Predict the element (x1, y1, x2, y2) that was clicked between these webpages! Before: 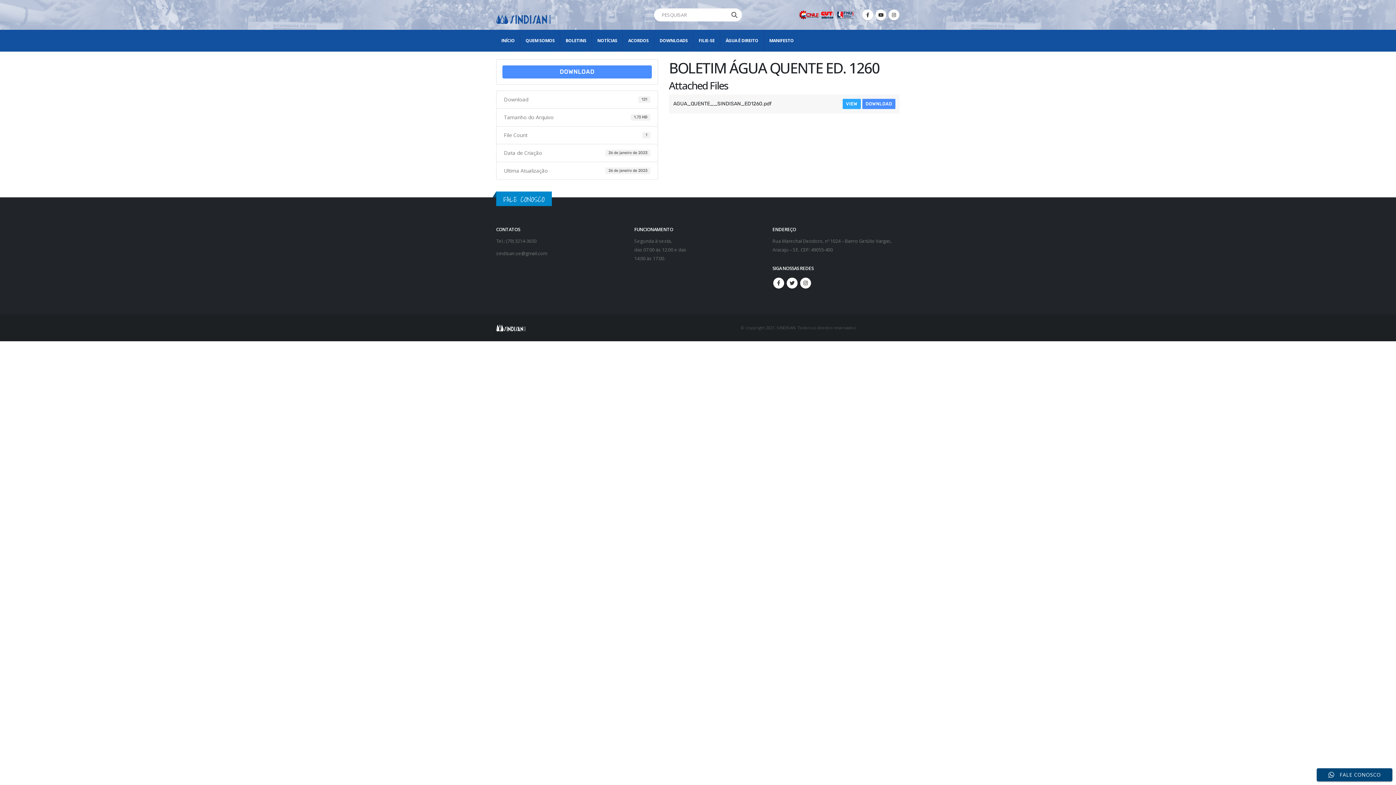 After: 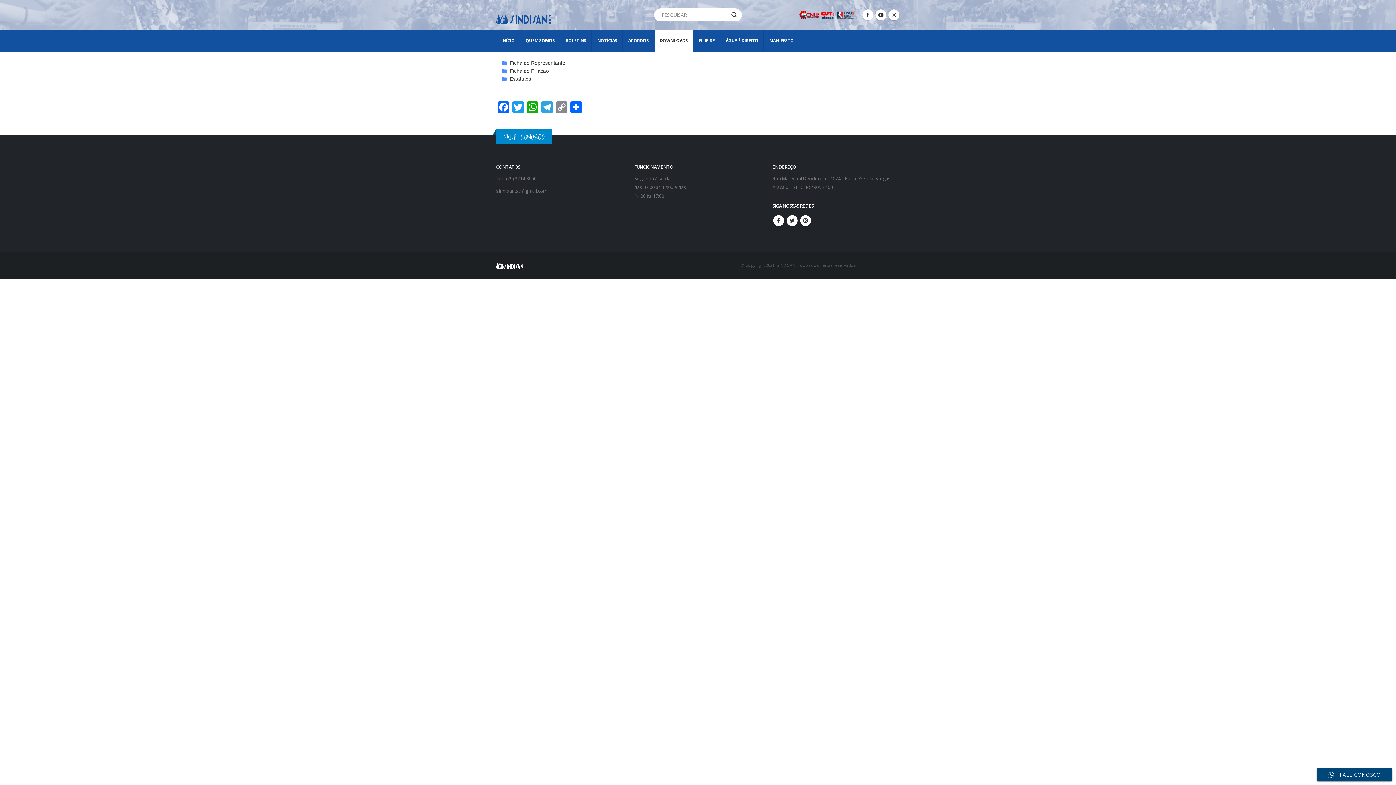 Action: label: DOWNLOADS bbox: (654, 29, 693, 51)